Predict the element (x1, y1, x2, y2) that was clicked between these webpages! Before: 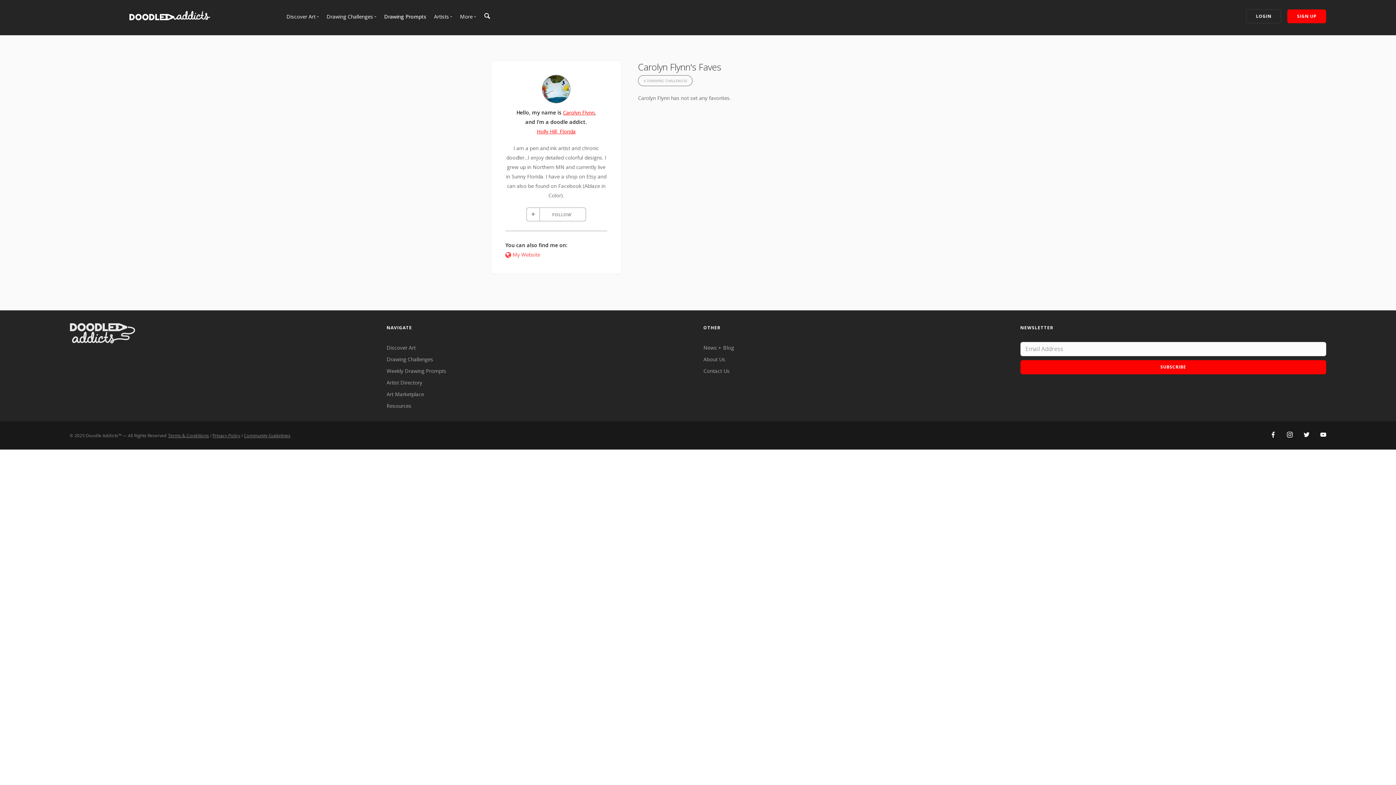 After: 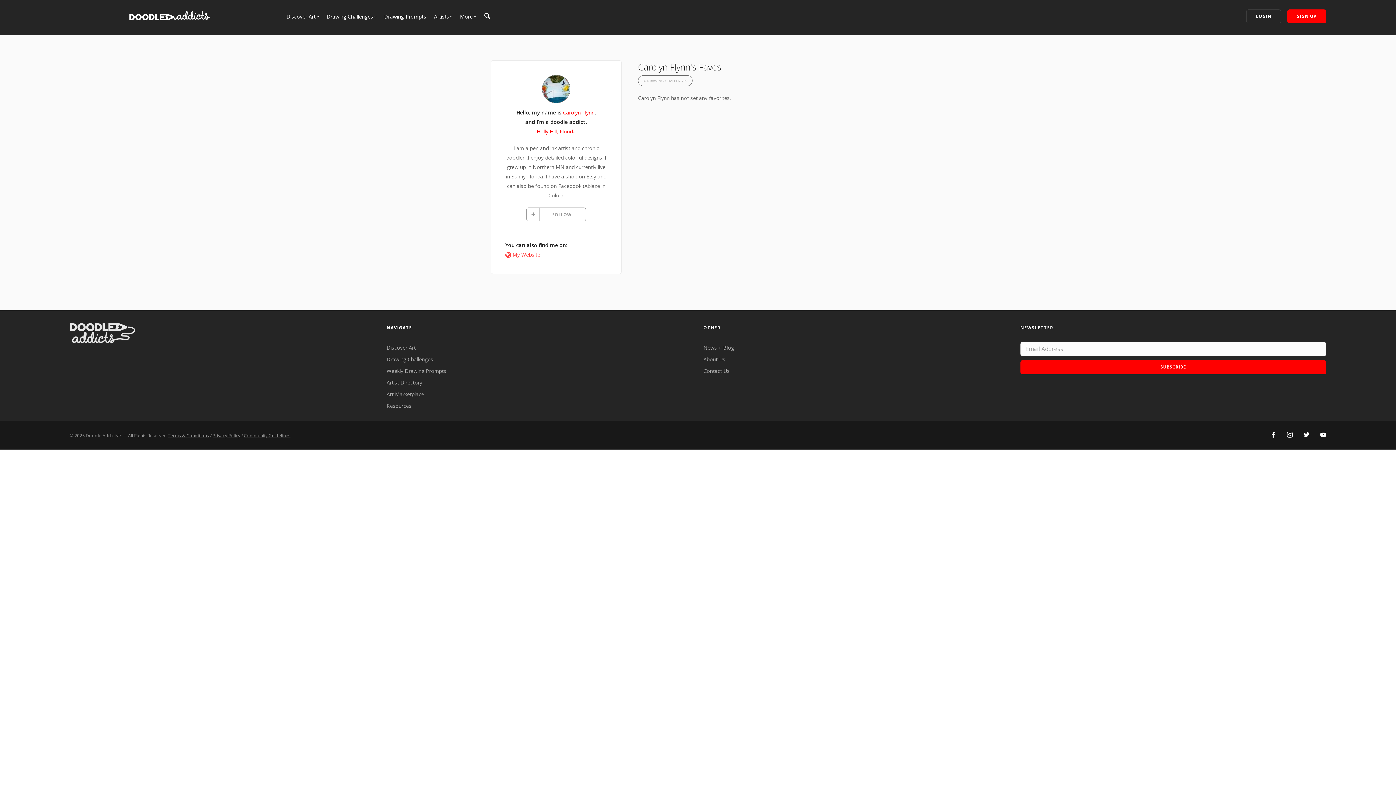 Action: bbox: (1270, 431, 1276, 438)